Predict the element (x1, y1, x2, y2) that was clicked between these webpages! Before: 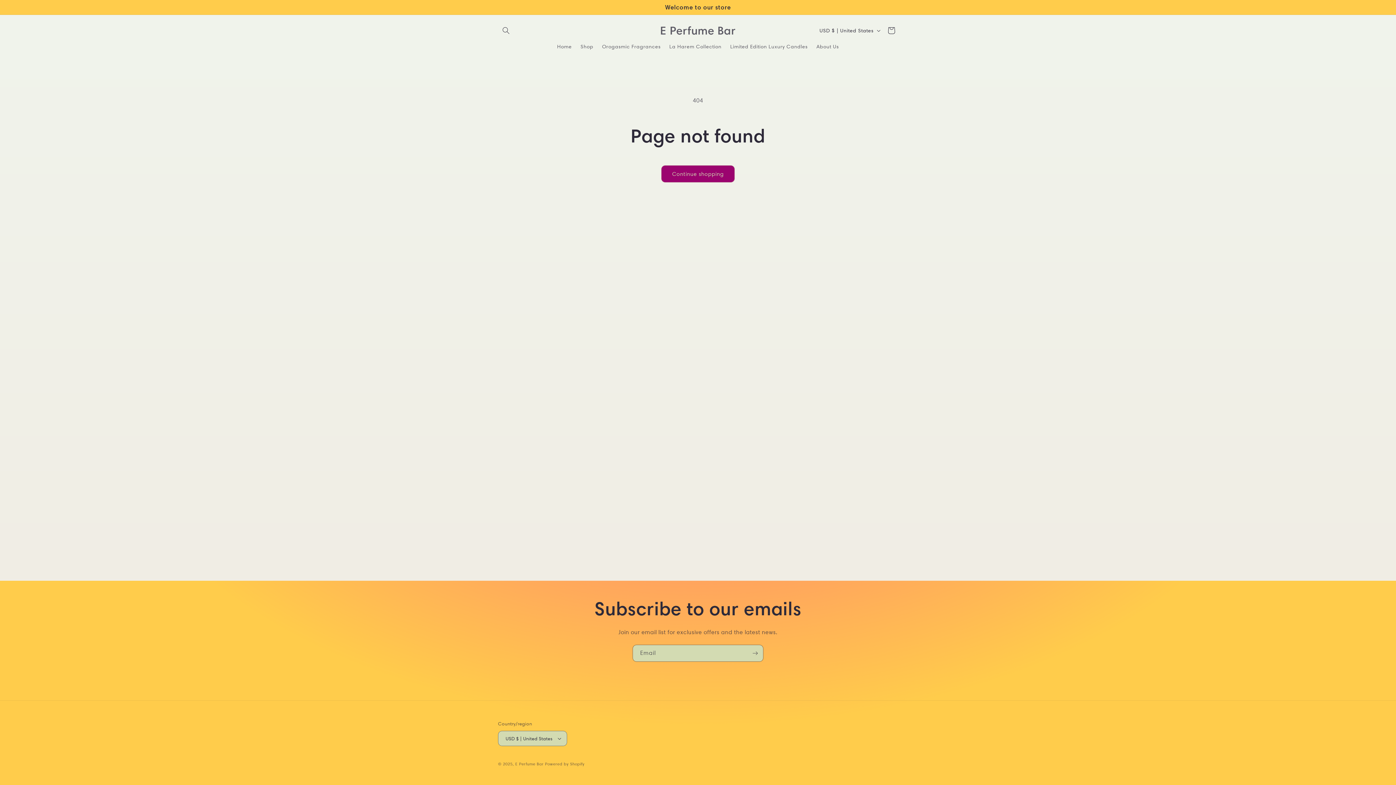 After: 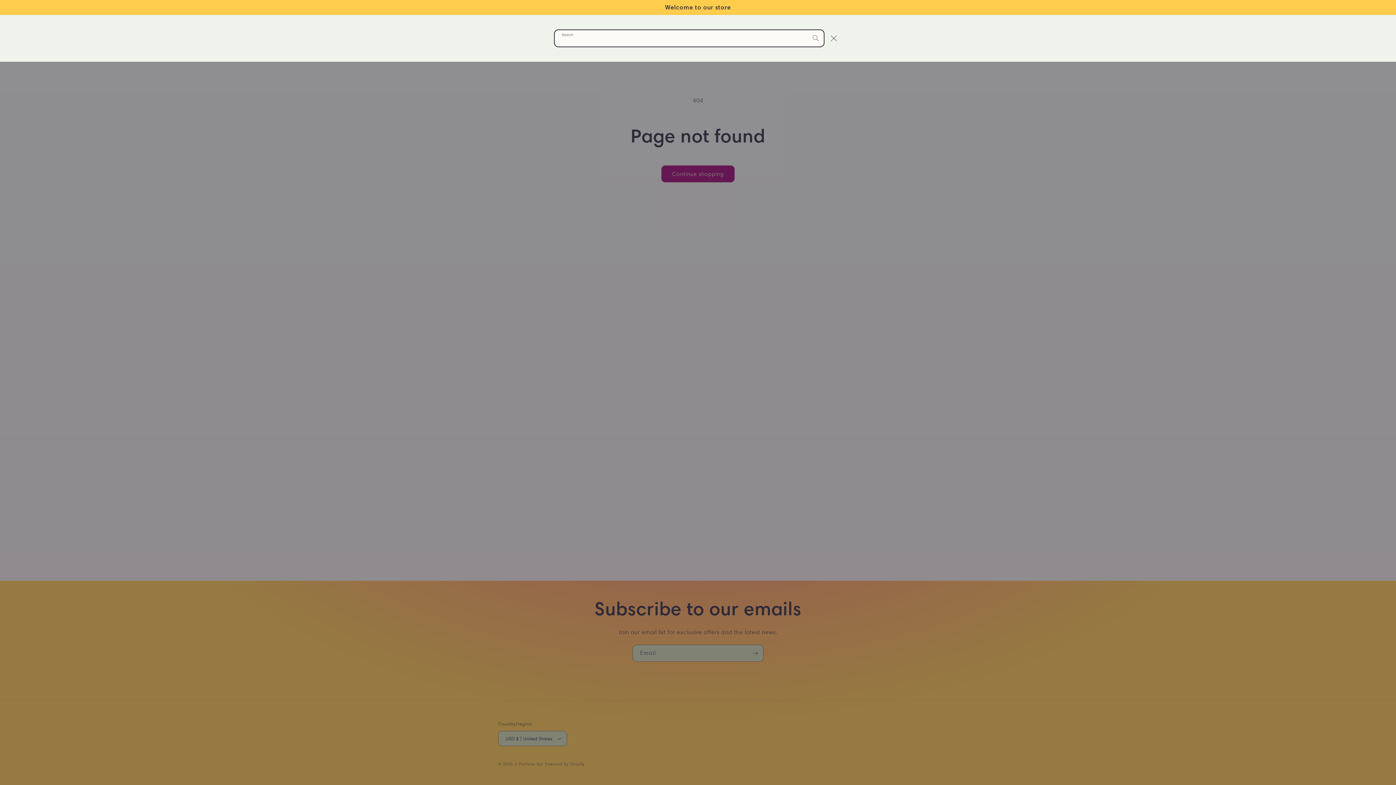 Action: bbox: (498, 22, 514, 38) label: Search